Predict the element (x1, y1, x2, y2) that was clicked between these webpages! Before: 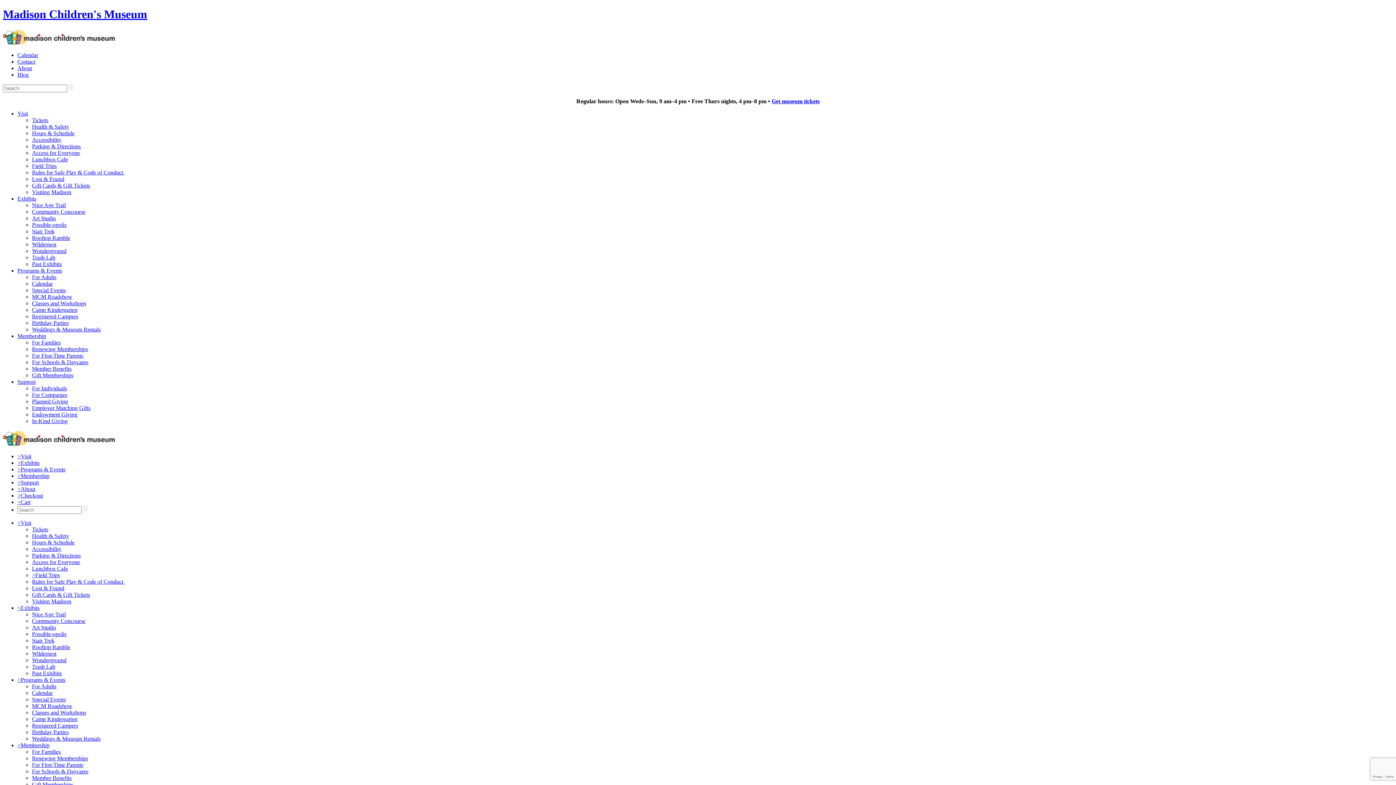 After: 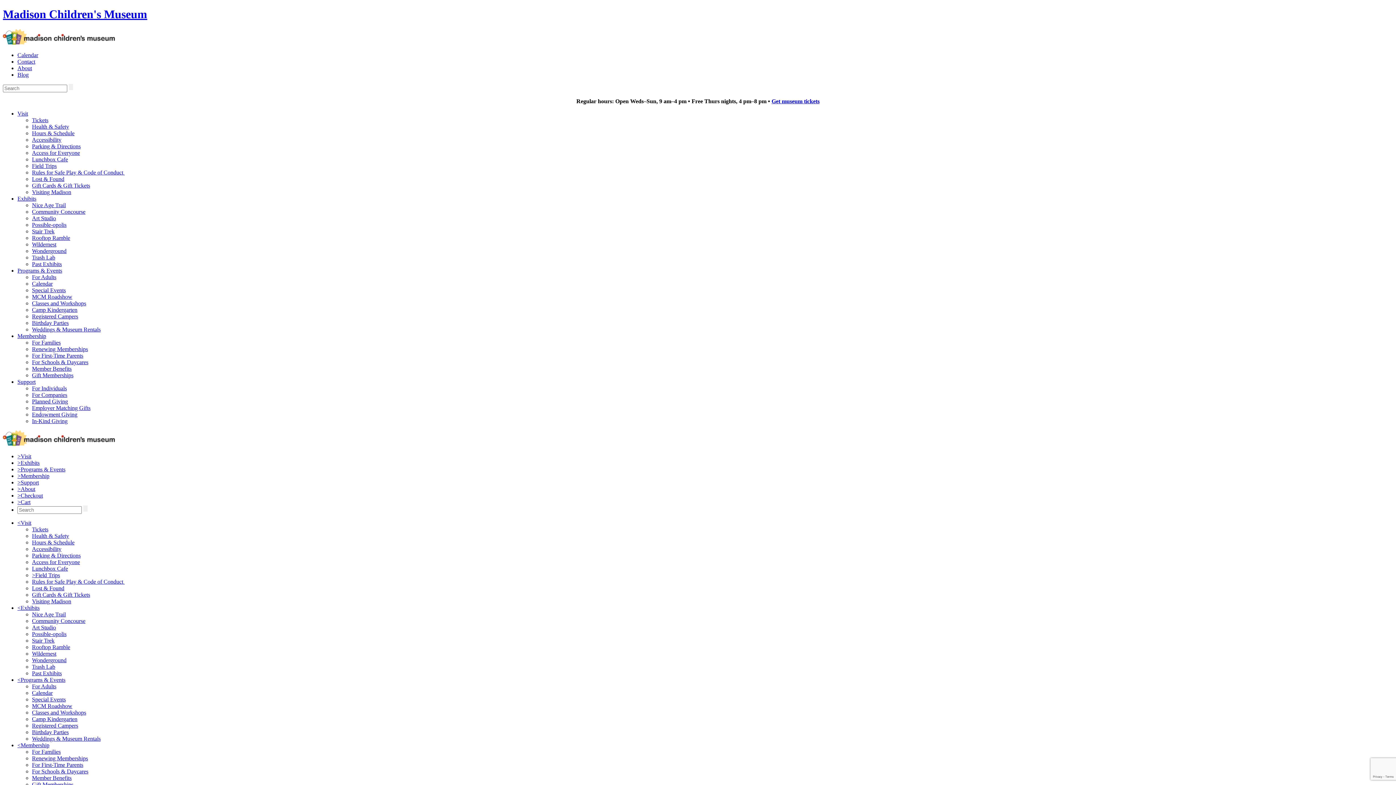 Action: bbox: (32, 683, 56, 689) label: For Adults